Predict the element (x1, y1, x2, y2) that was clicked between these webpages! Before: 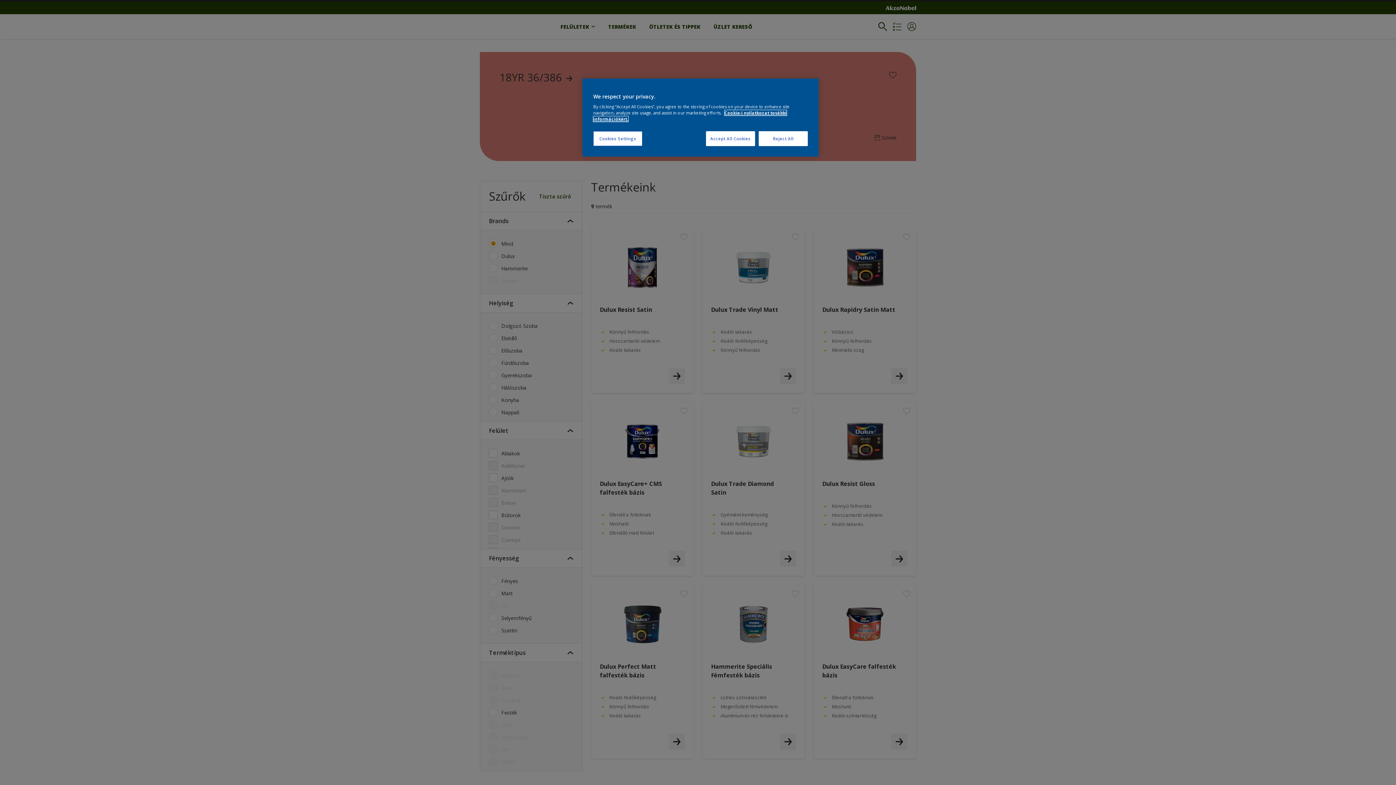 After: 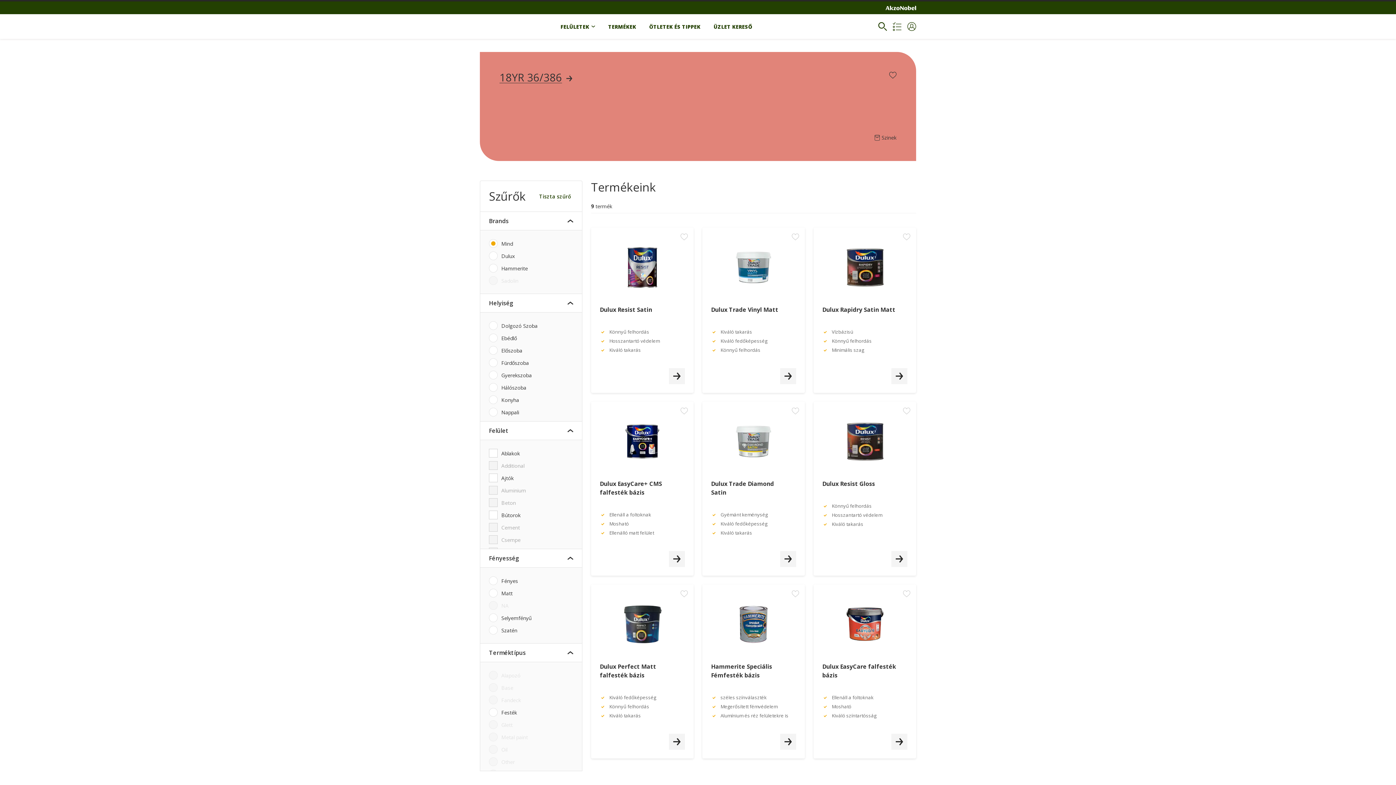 Action: label: Reject All bbox: (758, 131, 808, 146)